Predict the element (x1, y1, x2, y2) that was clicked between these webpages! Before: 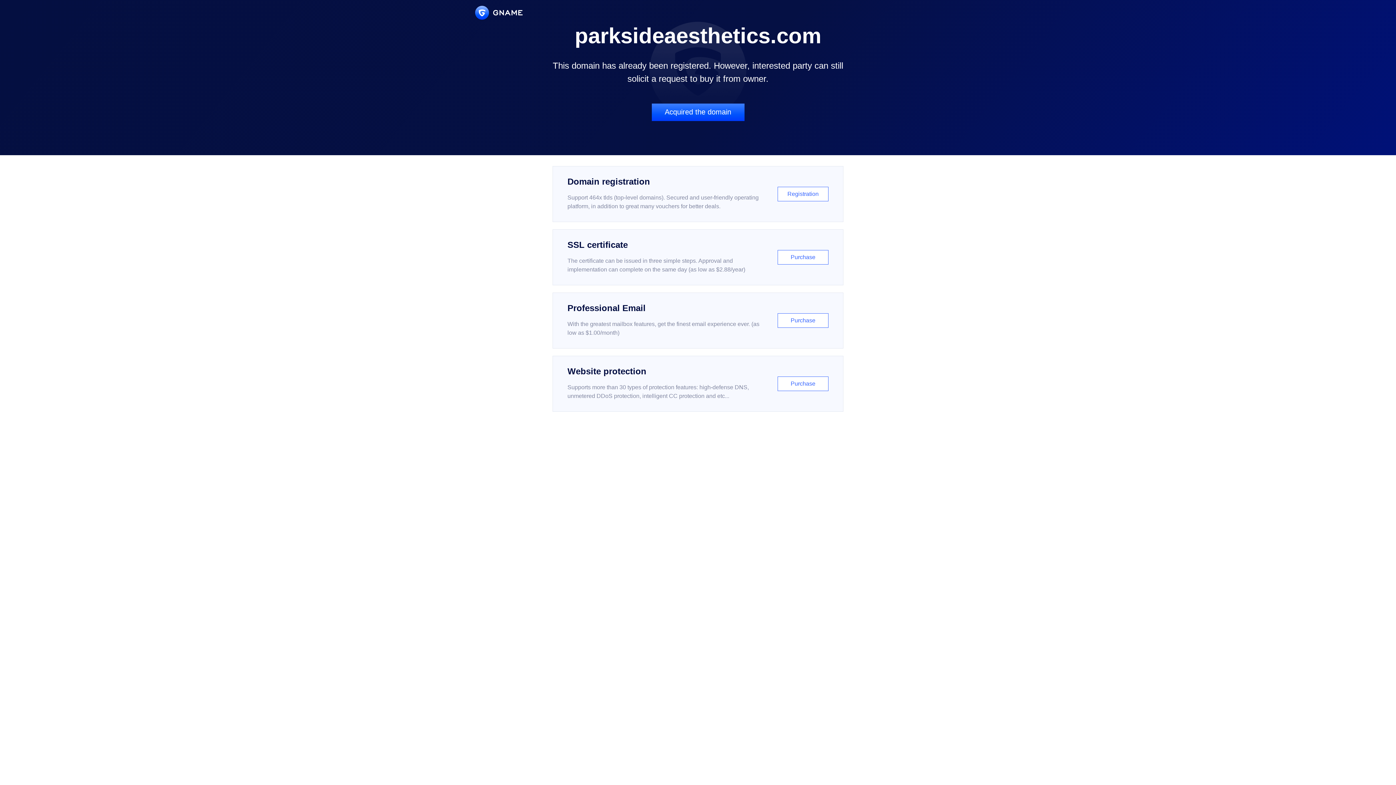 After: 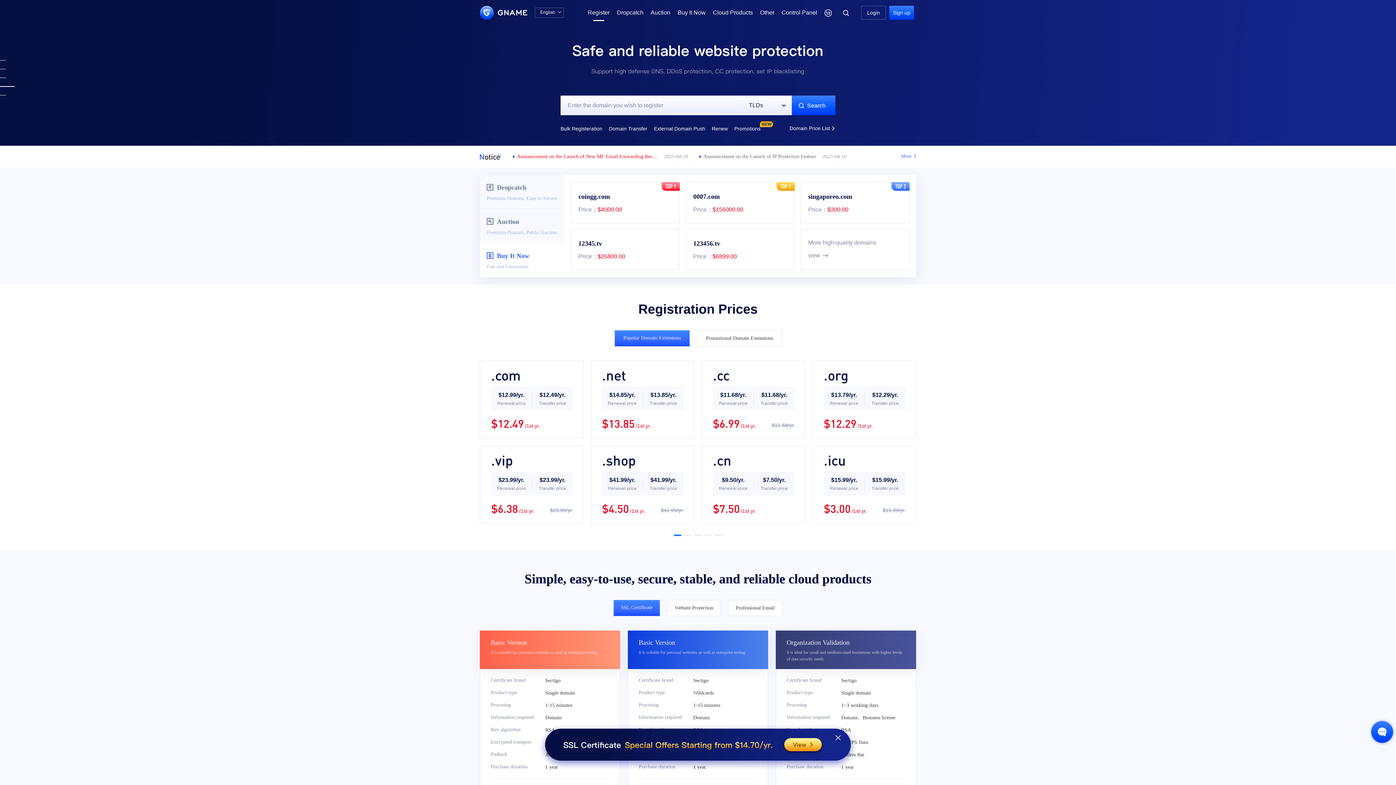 Action: bbox: (552, 166, 843, 222) label: Domain registration

Support 464x tlds (top-level domains). Secured and user-friendly operating platform, in addition to great many vouchers for better deals.

Registration